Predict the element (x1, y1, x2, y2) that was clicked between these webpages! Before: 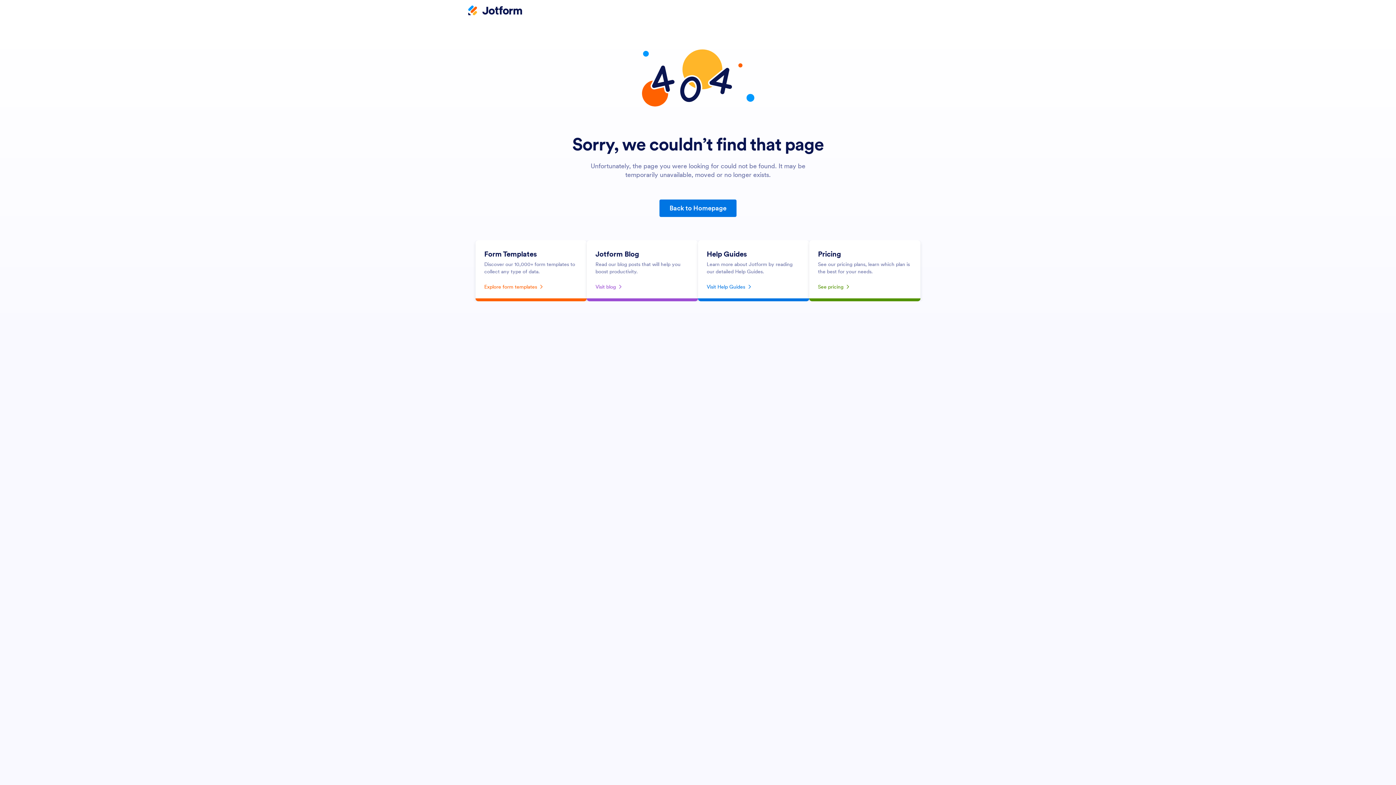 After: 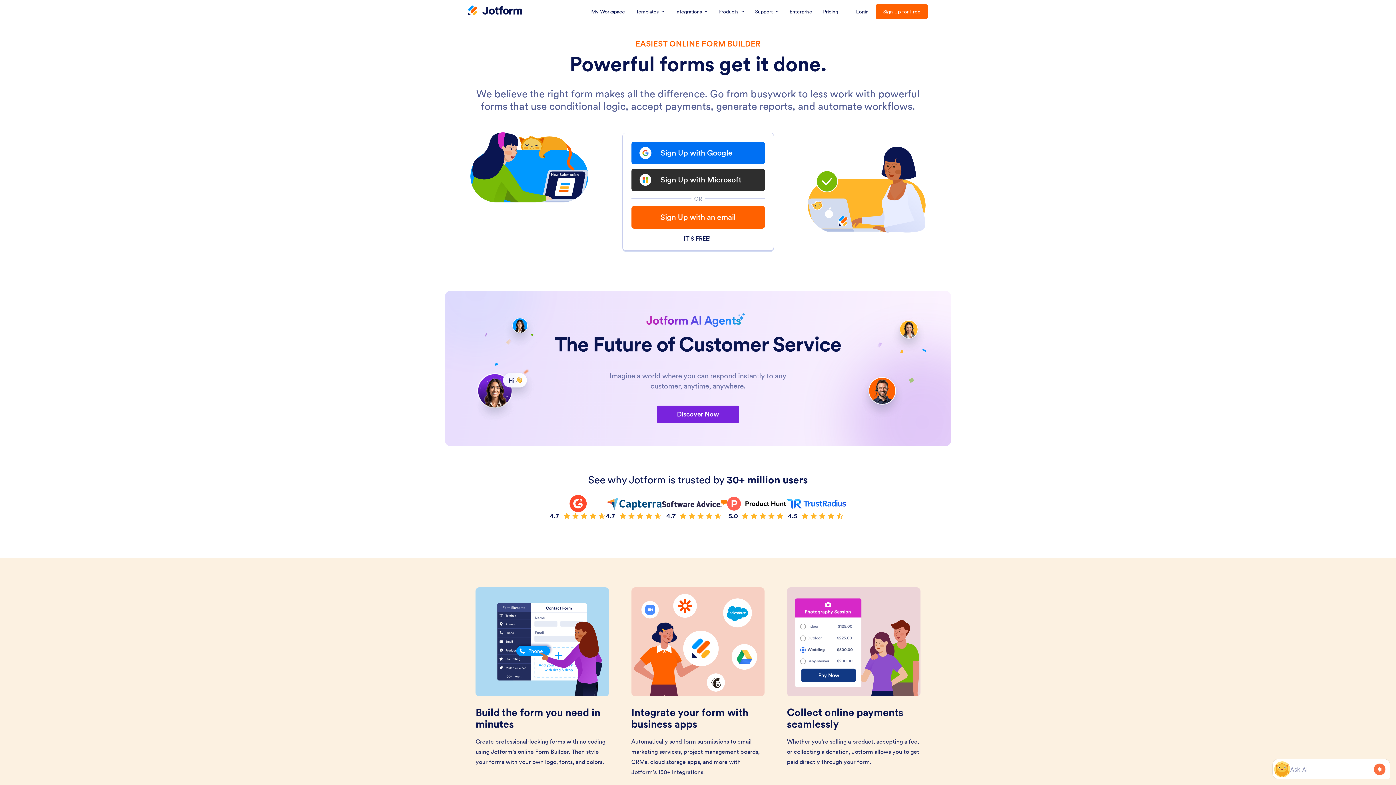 Action: bbox: (468, 5, 522, 16) label: Jotform Logo